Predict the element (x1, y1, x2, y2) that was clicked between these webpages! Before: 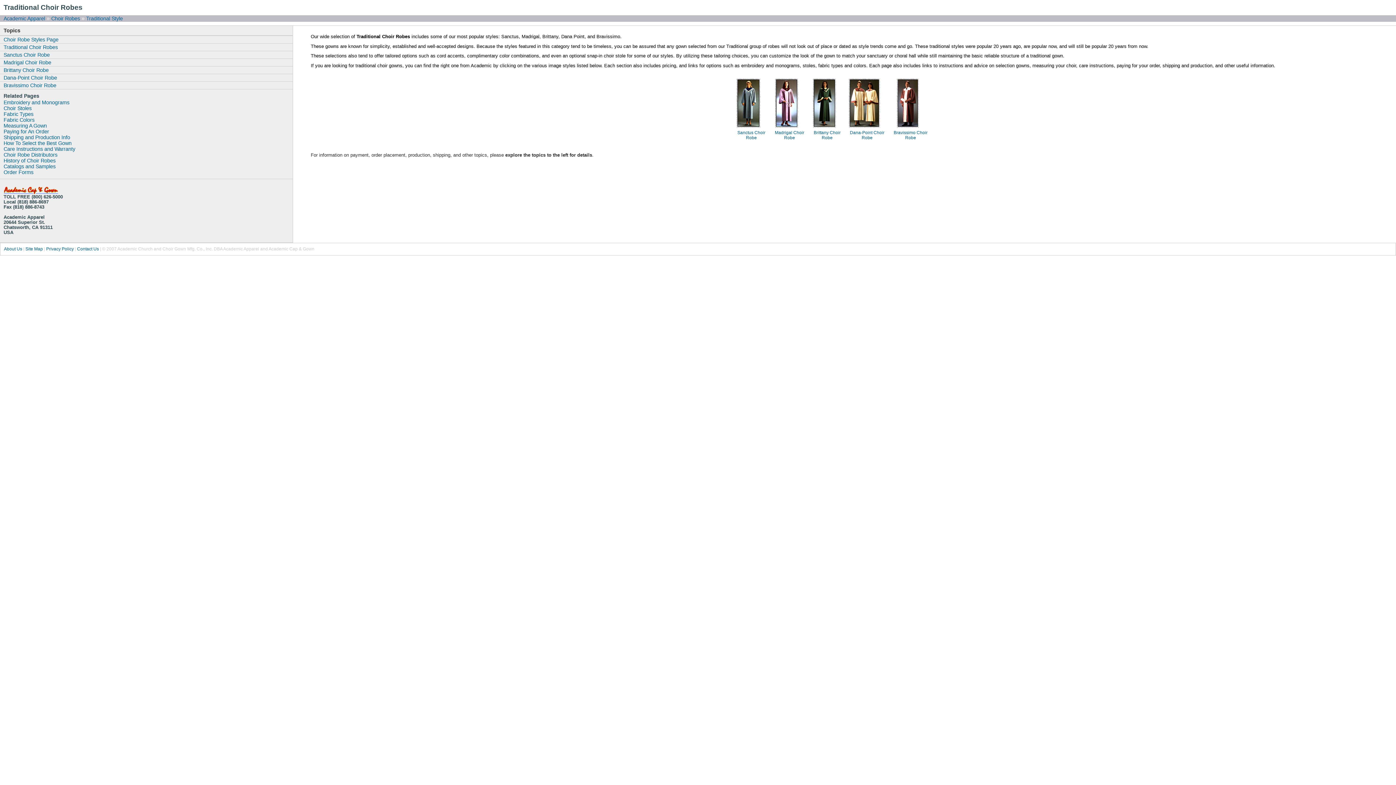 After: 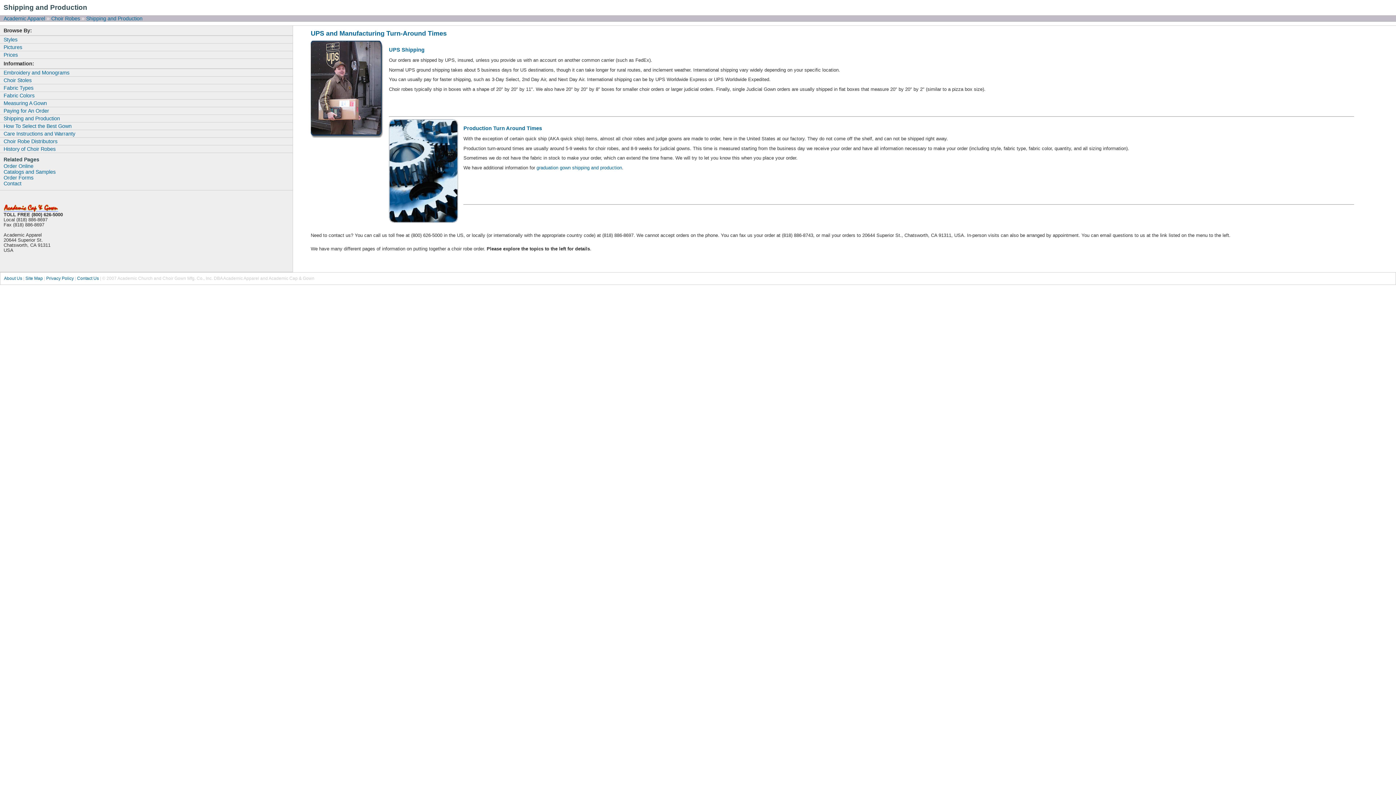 Action: label: Shipping and Production Info bbox: (3, 134, 292, 140)